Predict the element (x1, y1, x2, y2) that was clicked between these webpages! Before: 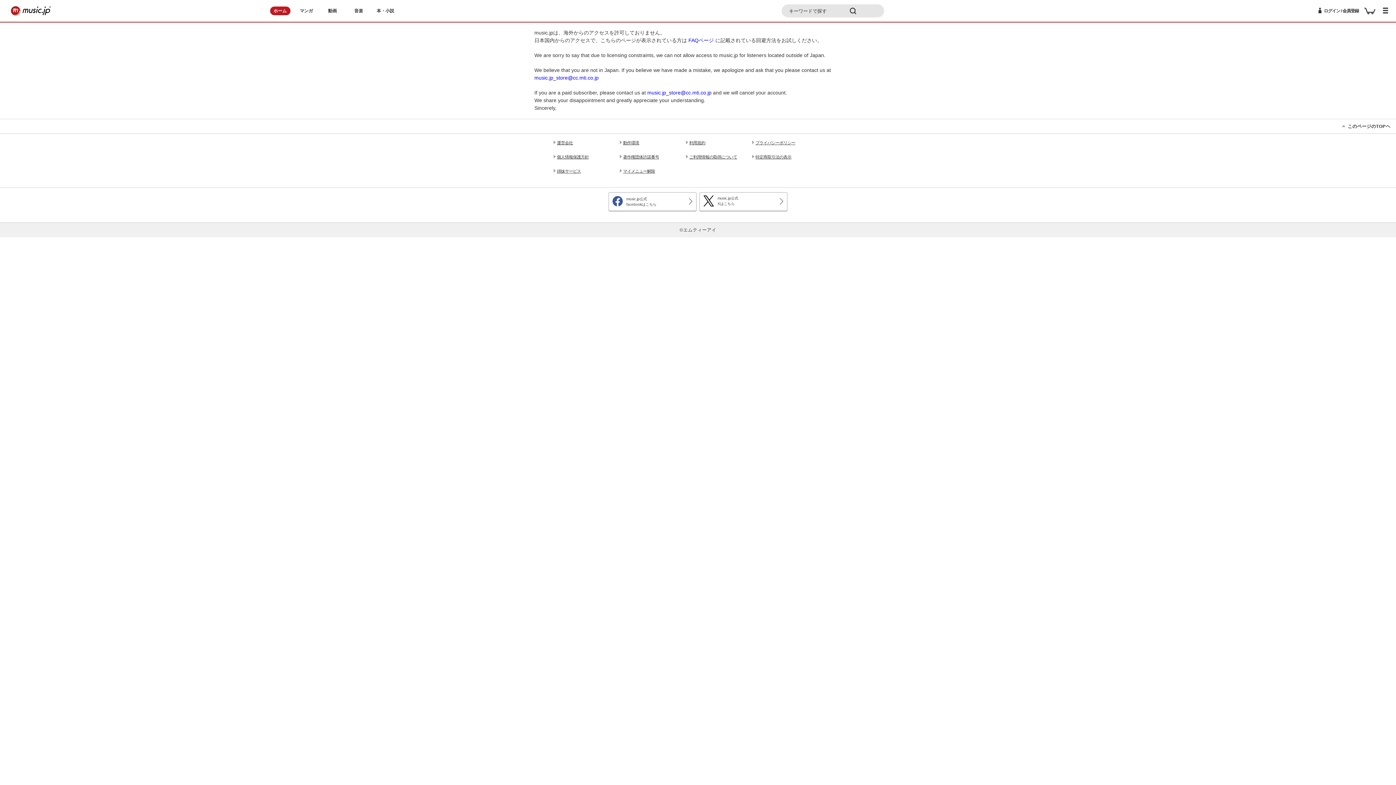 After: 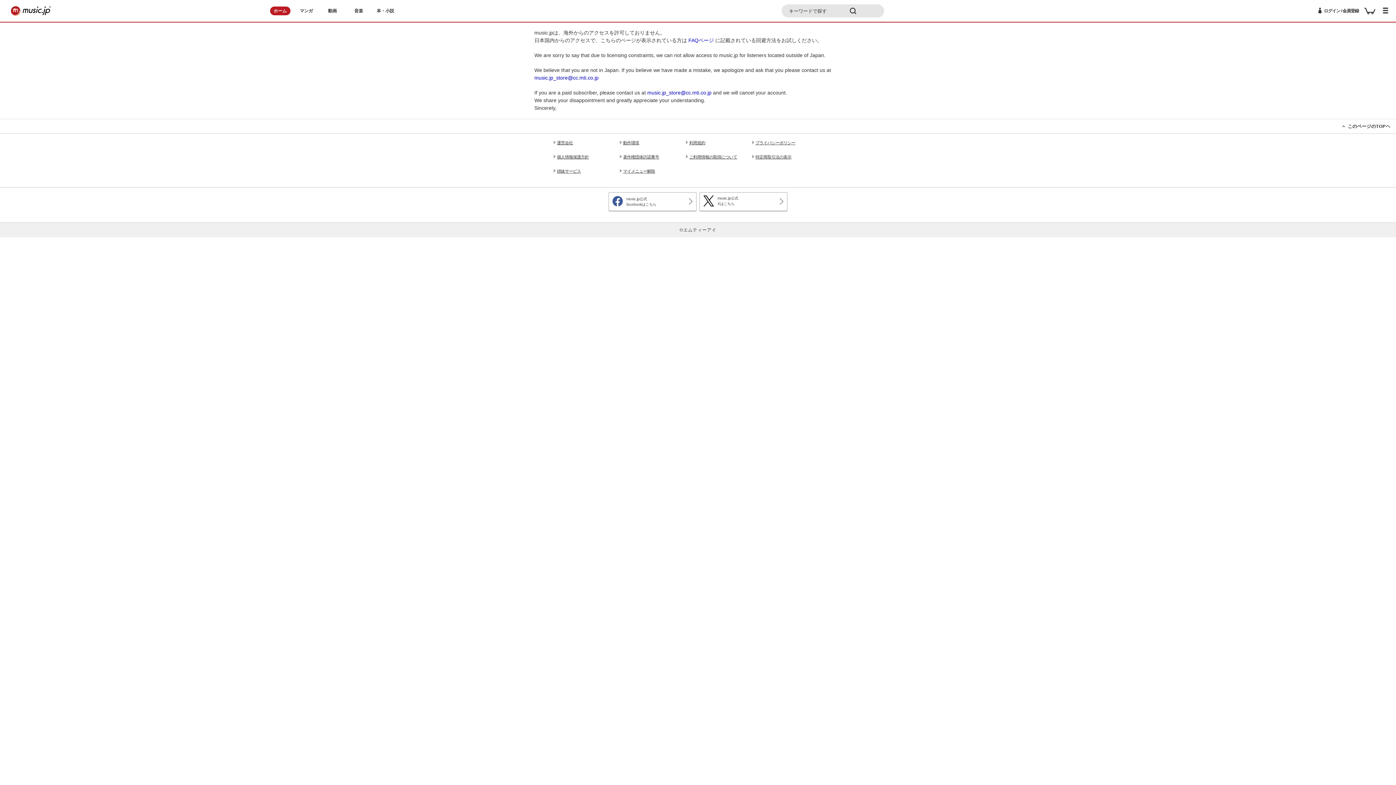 Action: bbox: (623, 154, 674, 159) label: 著作権団体許諾番号